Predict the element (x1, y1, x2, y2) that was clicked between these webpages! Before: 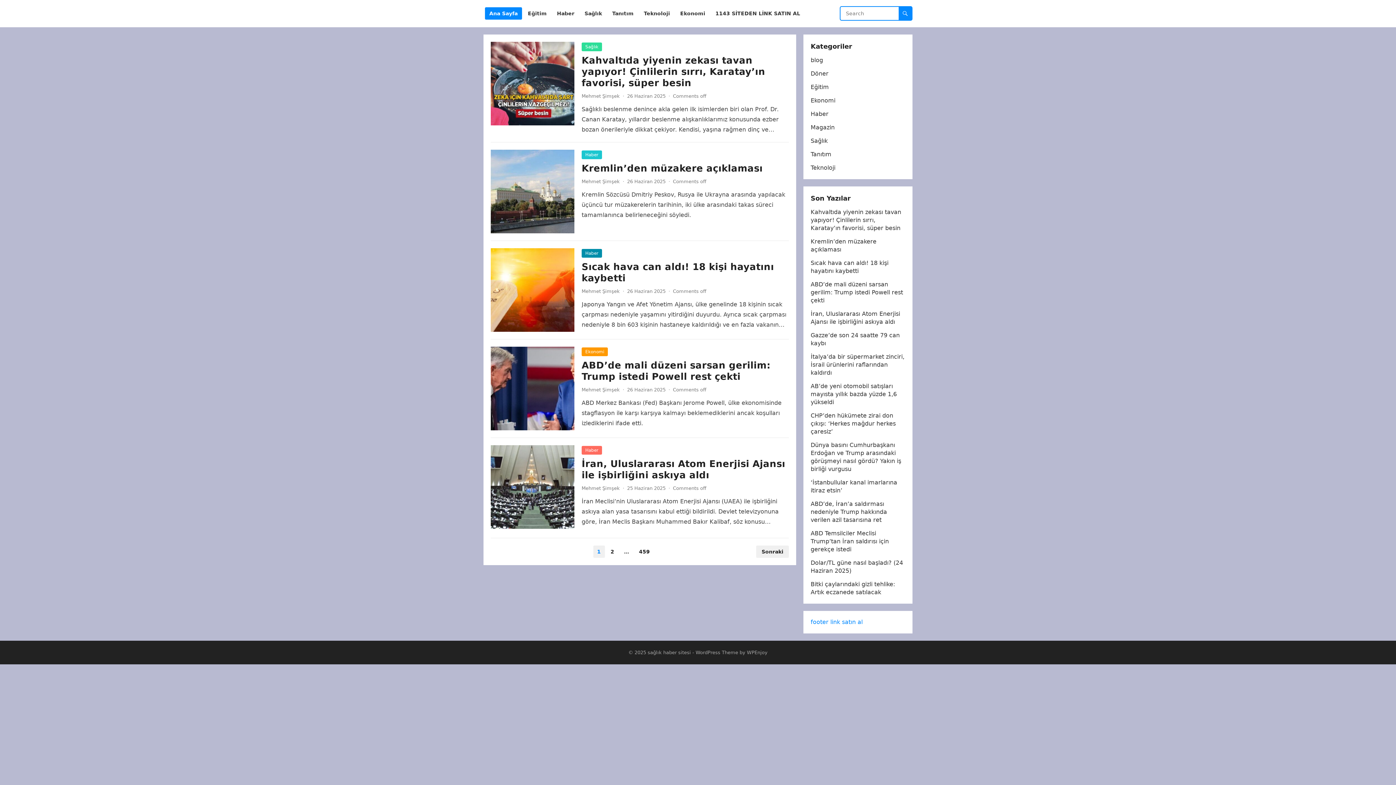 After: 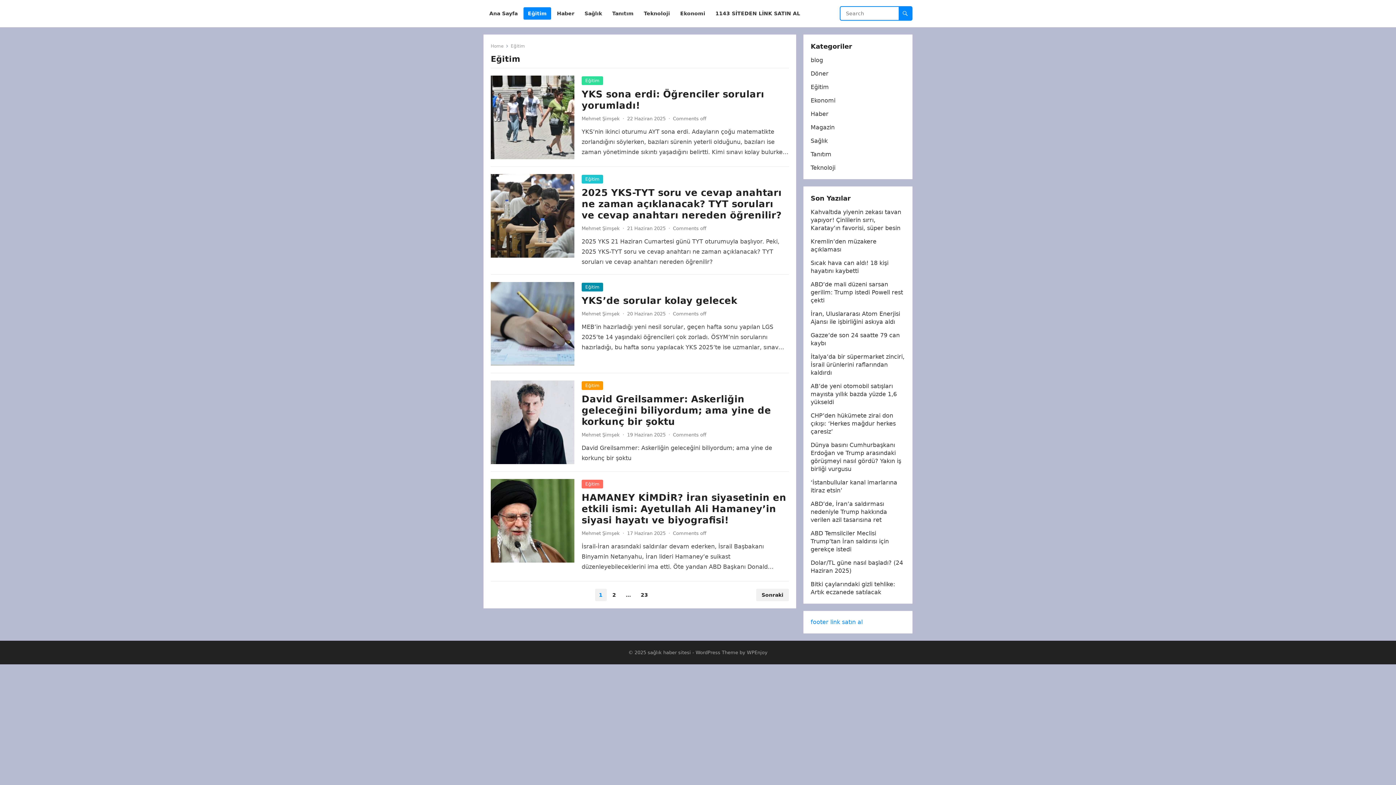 Action: label: Eğitim bbox: (523, 0, 551, 27)